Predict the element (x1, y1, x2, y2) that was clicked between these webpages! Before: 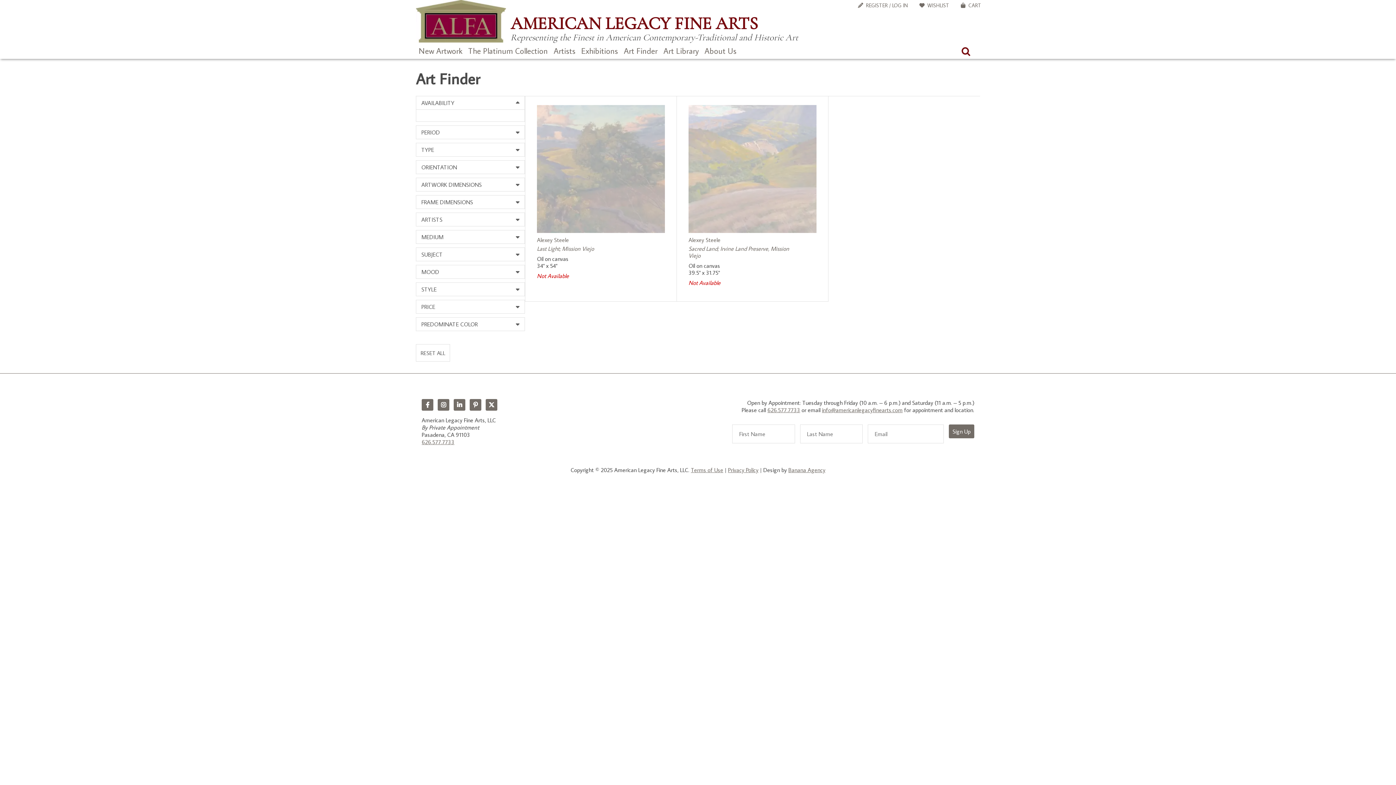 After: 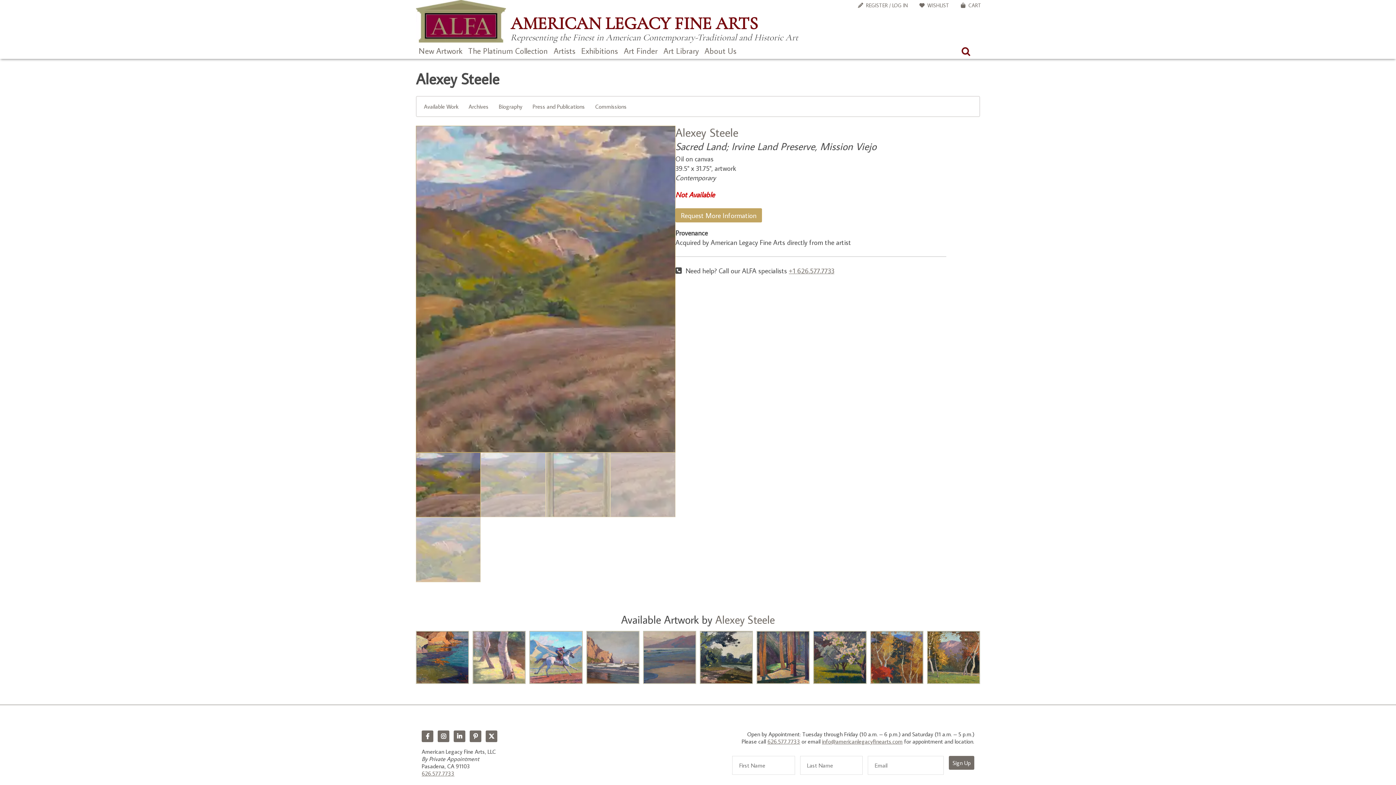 Action: bbox: (688, 104, 816, 232)